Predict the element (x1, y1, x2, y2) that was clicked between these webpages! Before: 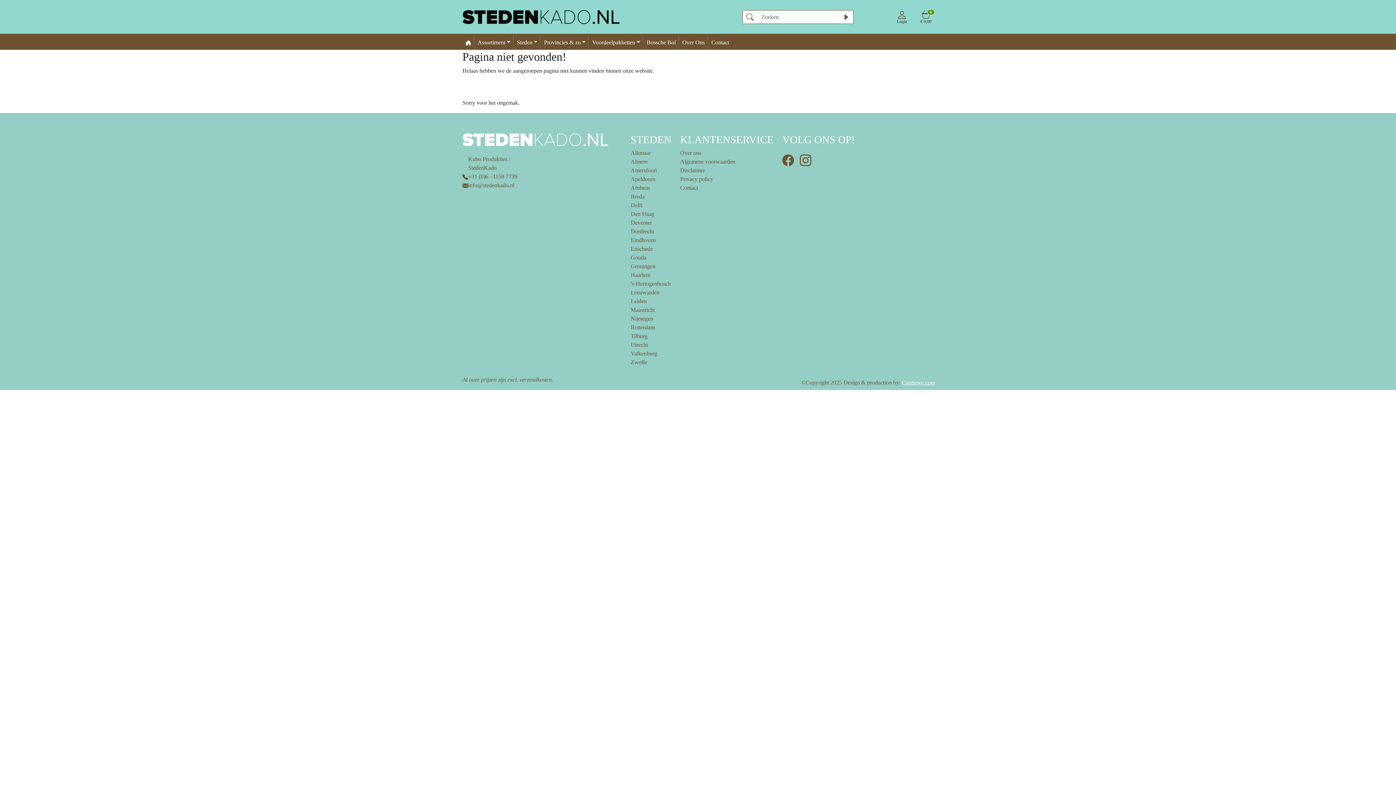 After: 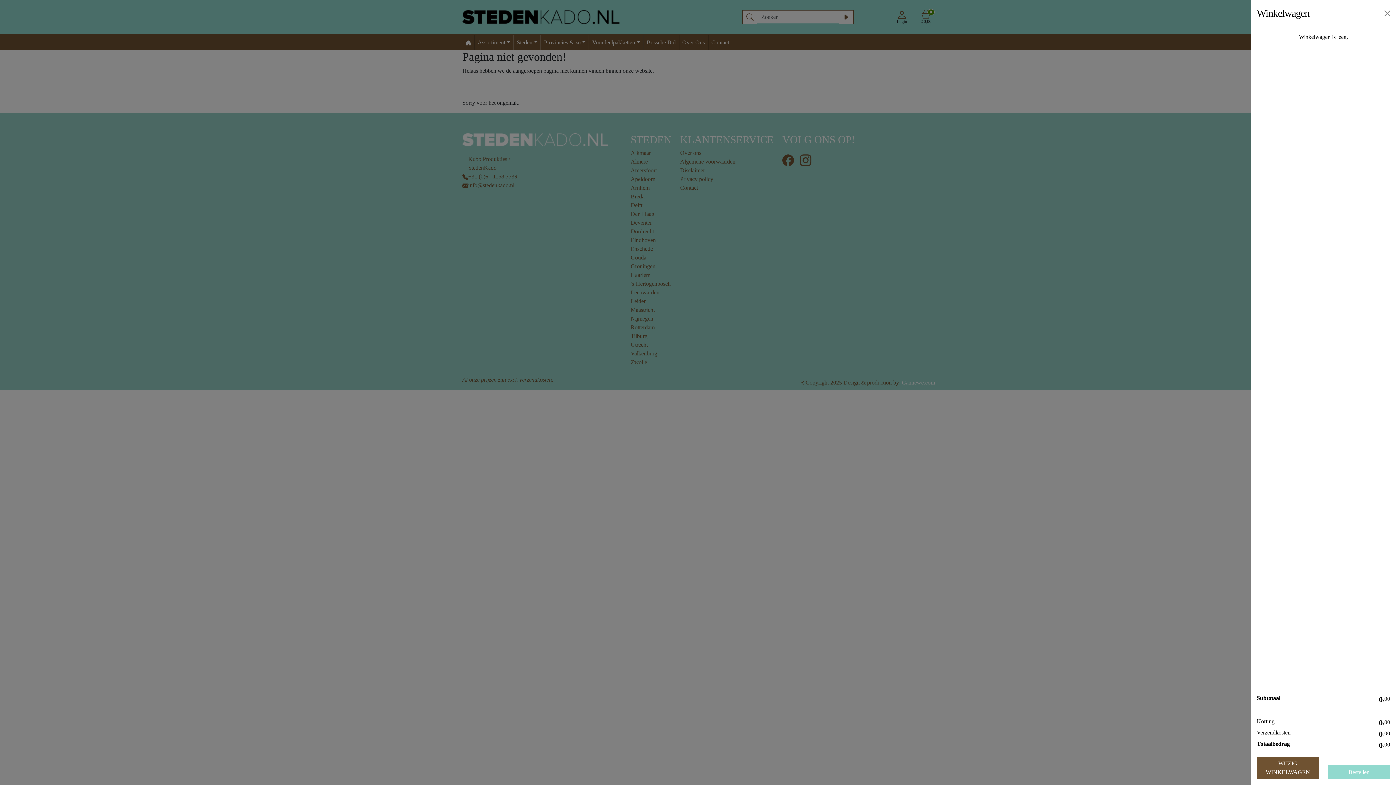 Action: bbox: (918, 8, 933, 25) label: 0
€ 0,00